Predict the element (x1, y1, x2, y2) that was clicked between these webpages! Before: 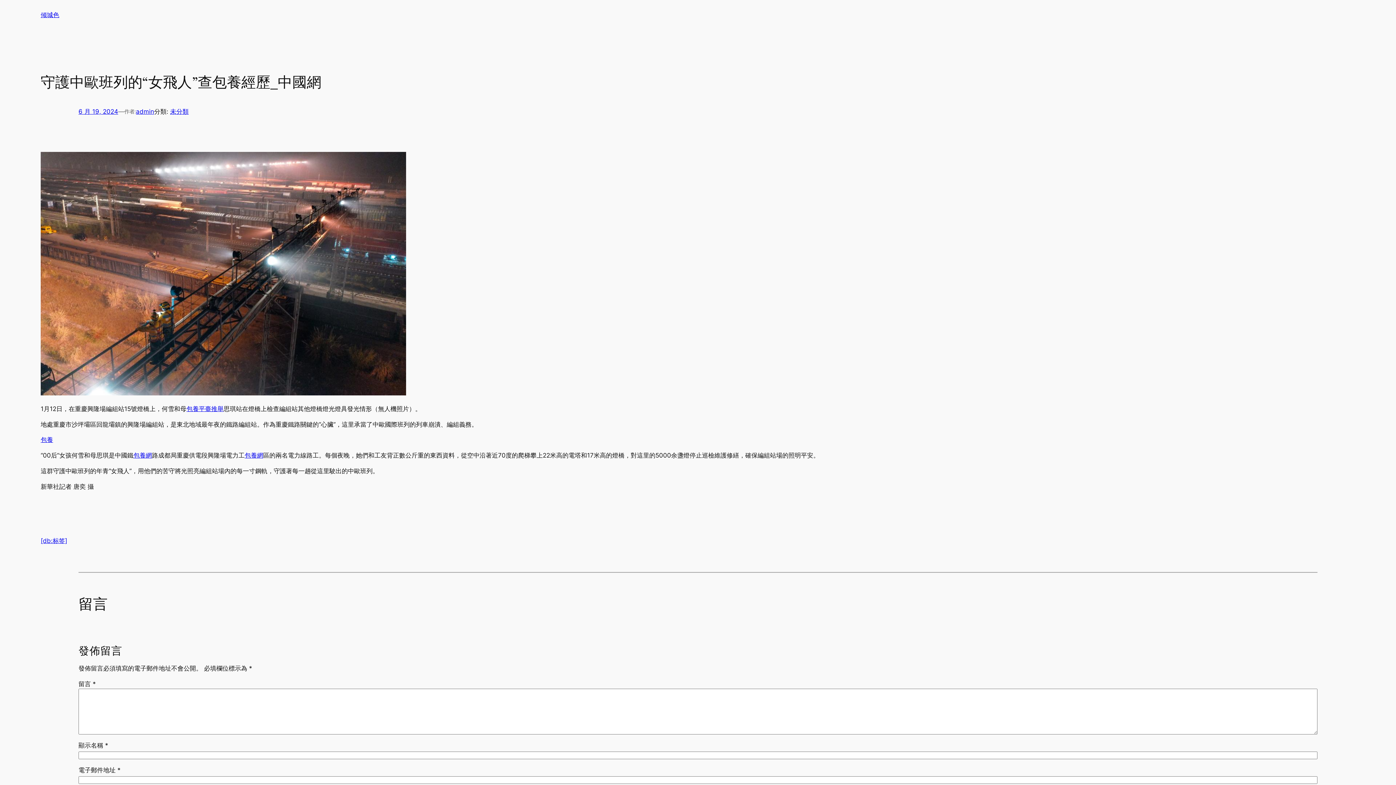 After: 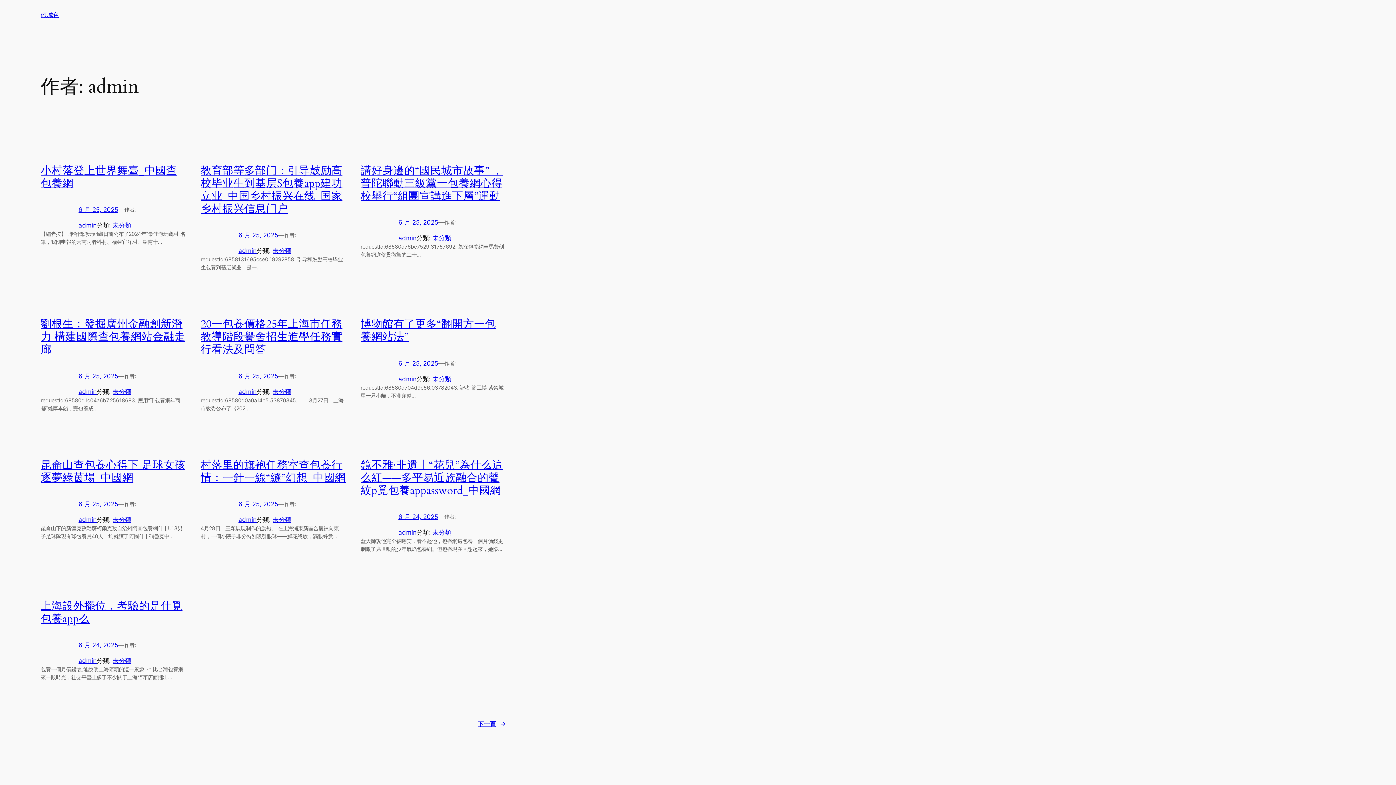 Action: bbox: (136, 108, 154, 115) label: admin